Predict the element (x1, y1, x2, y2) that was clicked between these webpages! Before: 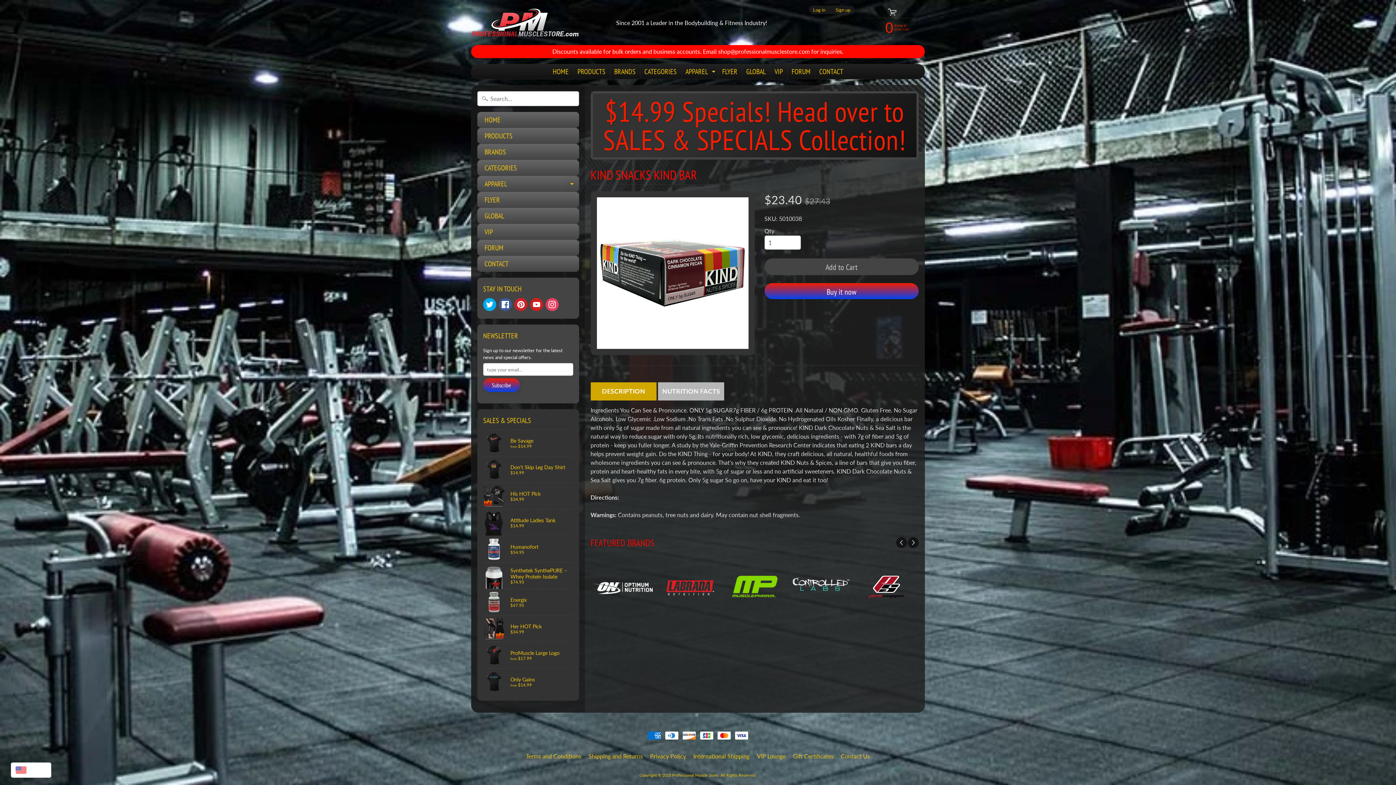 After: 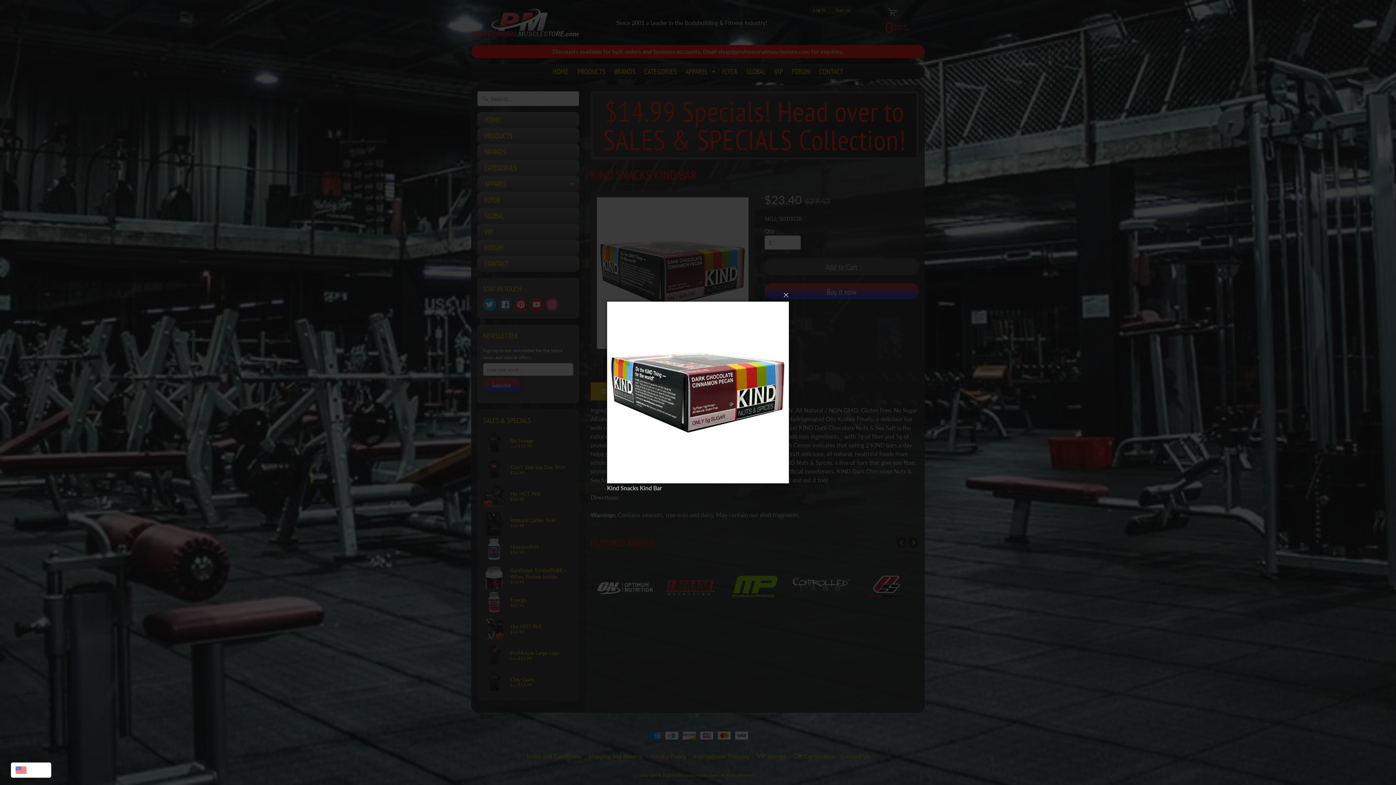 Action: bbox: (590, 191, 754, 355)